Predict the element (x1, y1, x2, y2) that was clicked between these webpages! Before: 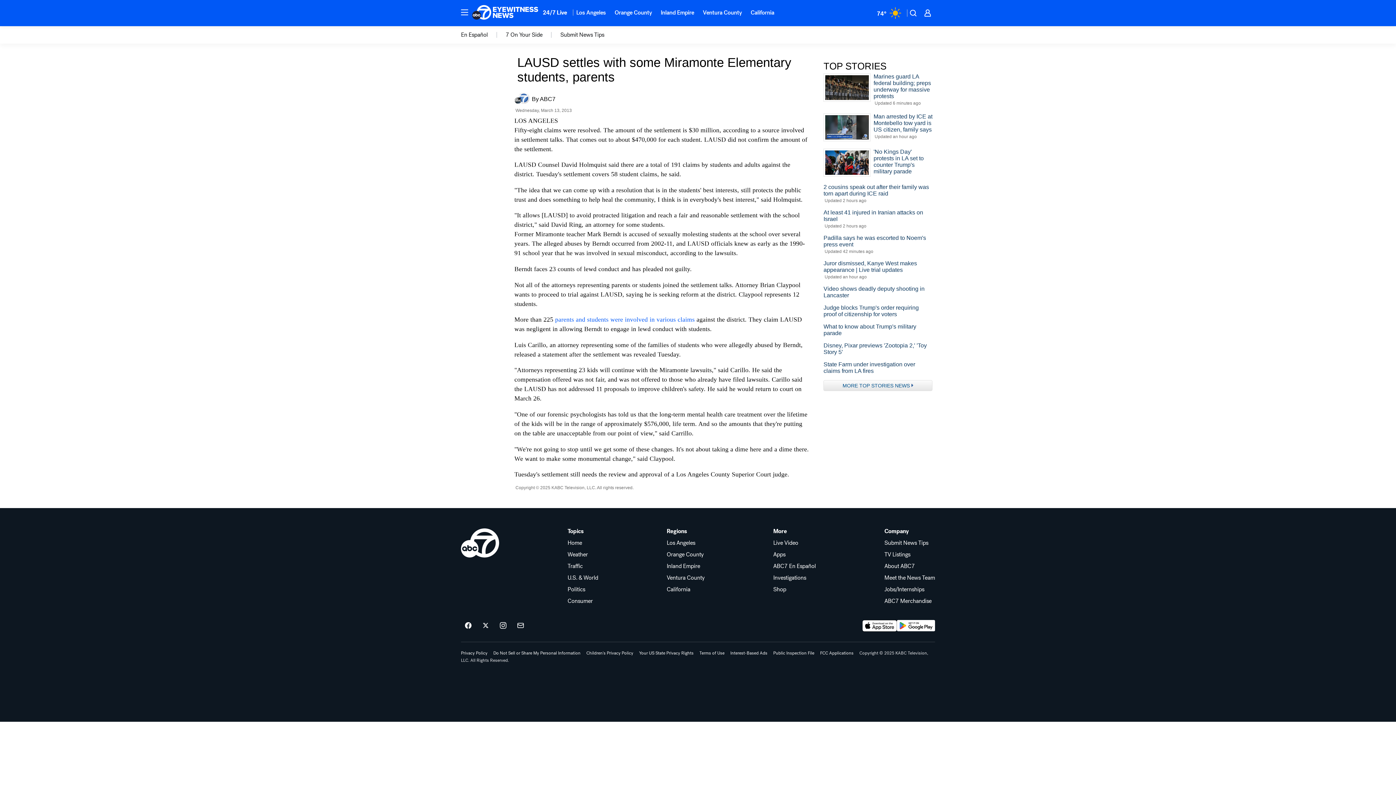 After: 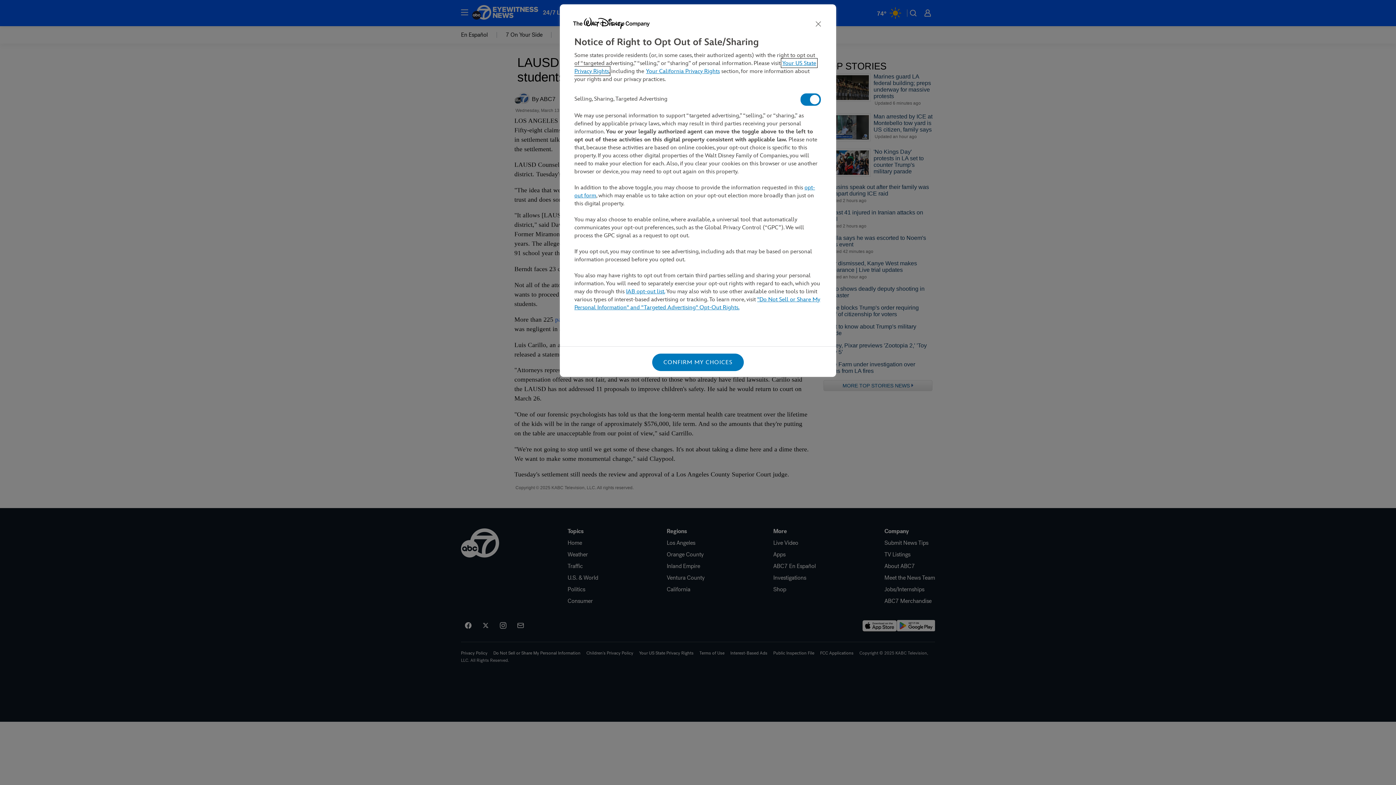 Action: label: Do Not Sell or Share My Personal Information bbox: (493, 651, 580, 655)